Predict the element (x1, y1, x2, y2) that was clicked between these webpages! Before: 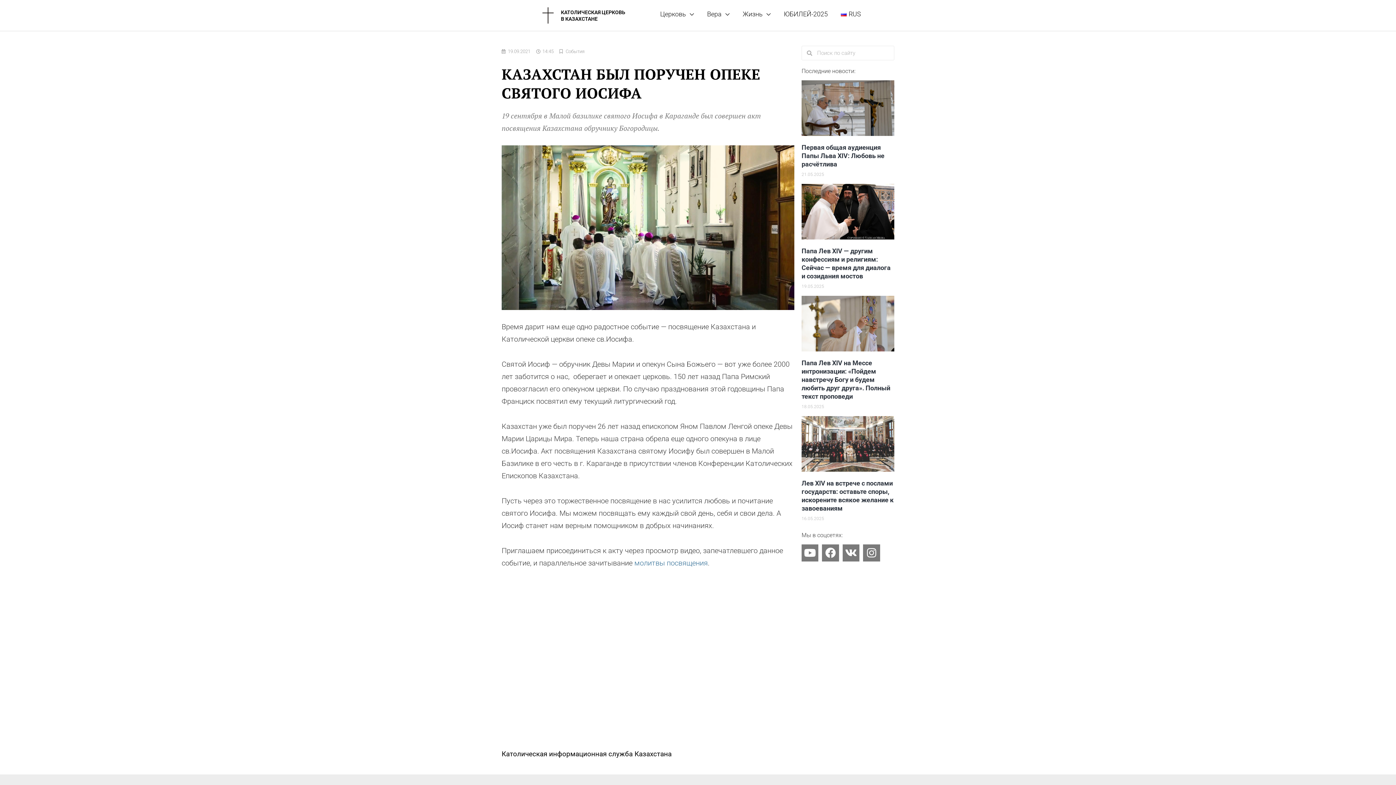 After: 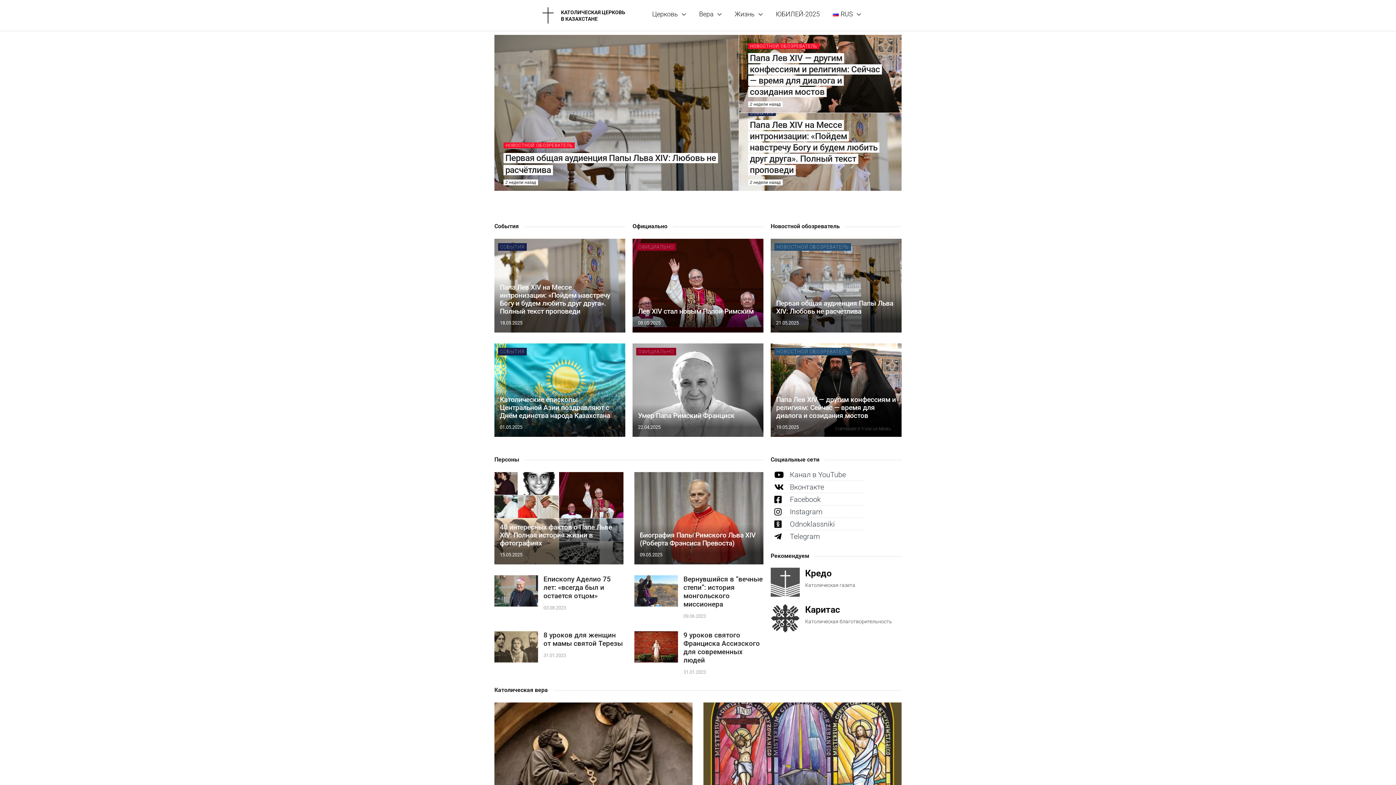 Action: bbox: (561, 9, 625, 15) label: КАТОЛИЧЕСКАЯ ЦЕРКОВЬ